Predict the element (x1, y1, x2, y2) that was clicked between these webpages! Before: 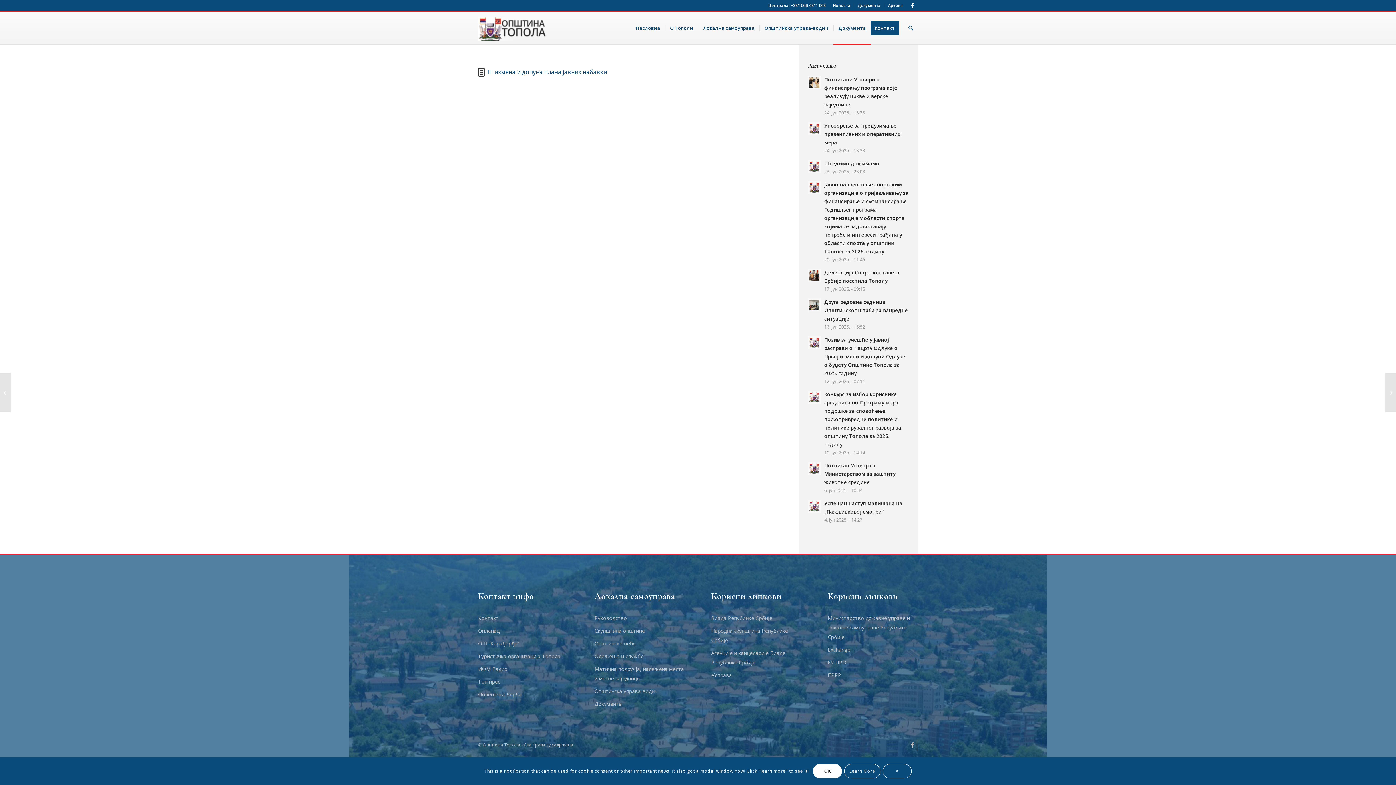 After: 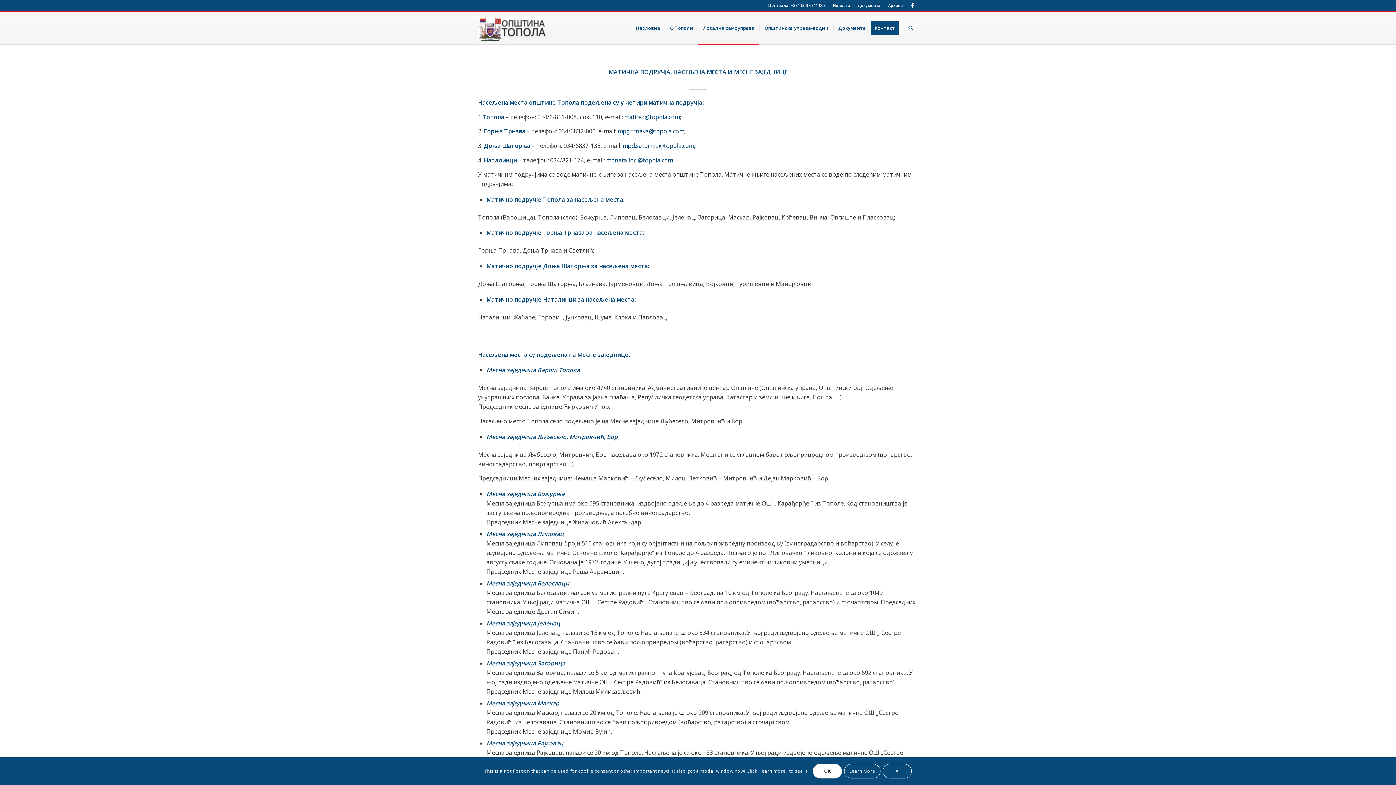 Action: bbox: (594, 663, 684, 685) label: Матична подручја, насељена места и месне заједнице